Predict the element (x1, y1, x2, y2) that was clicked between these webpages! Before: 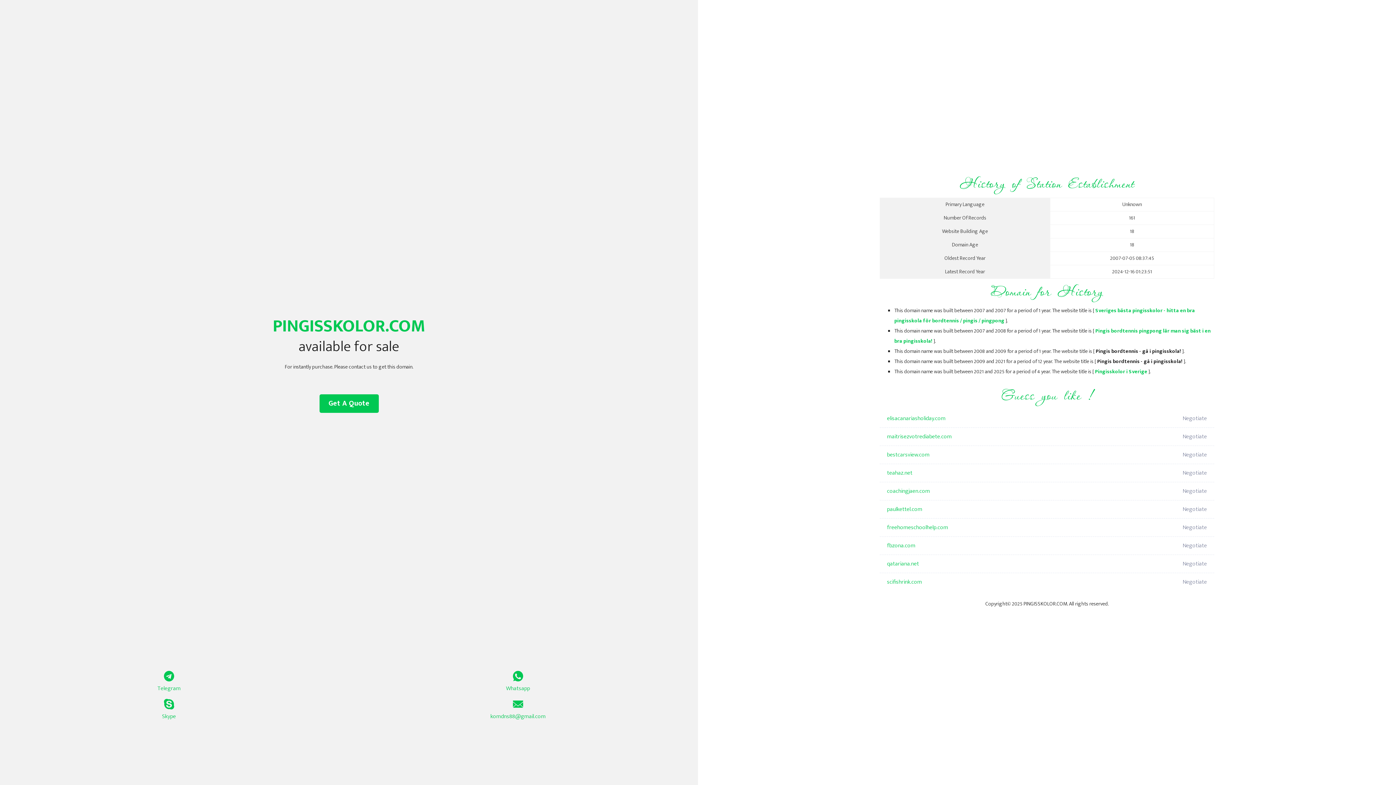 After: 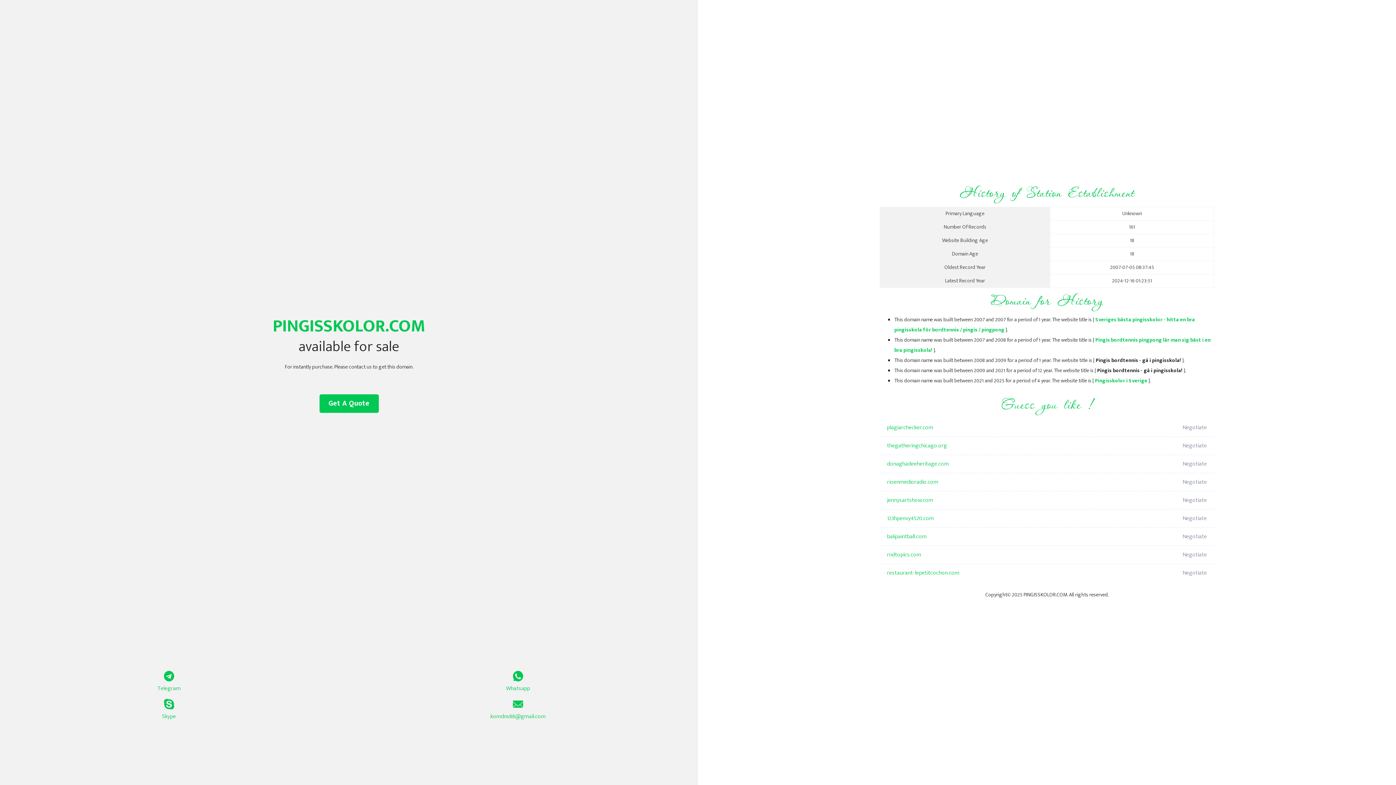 Action: bbox: (1095, 367, 1147, 376) label: Pingisskolor i Sverige